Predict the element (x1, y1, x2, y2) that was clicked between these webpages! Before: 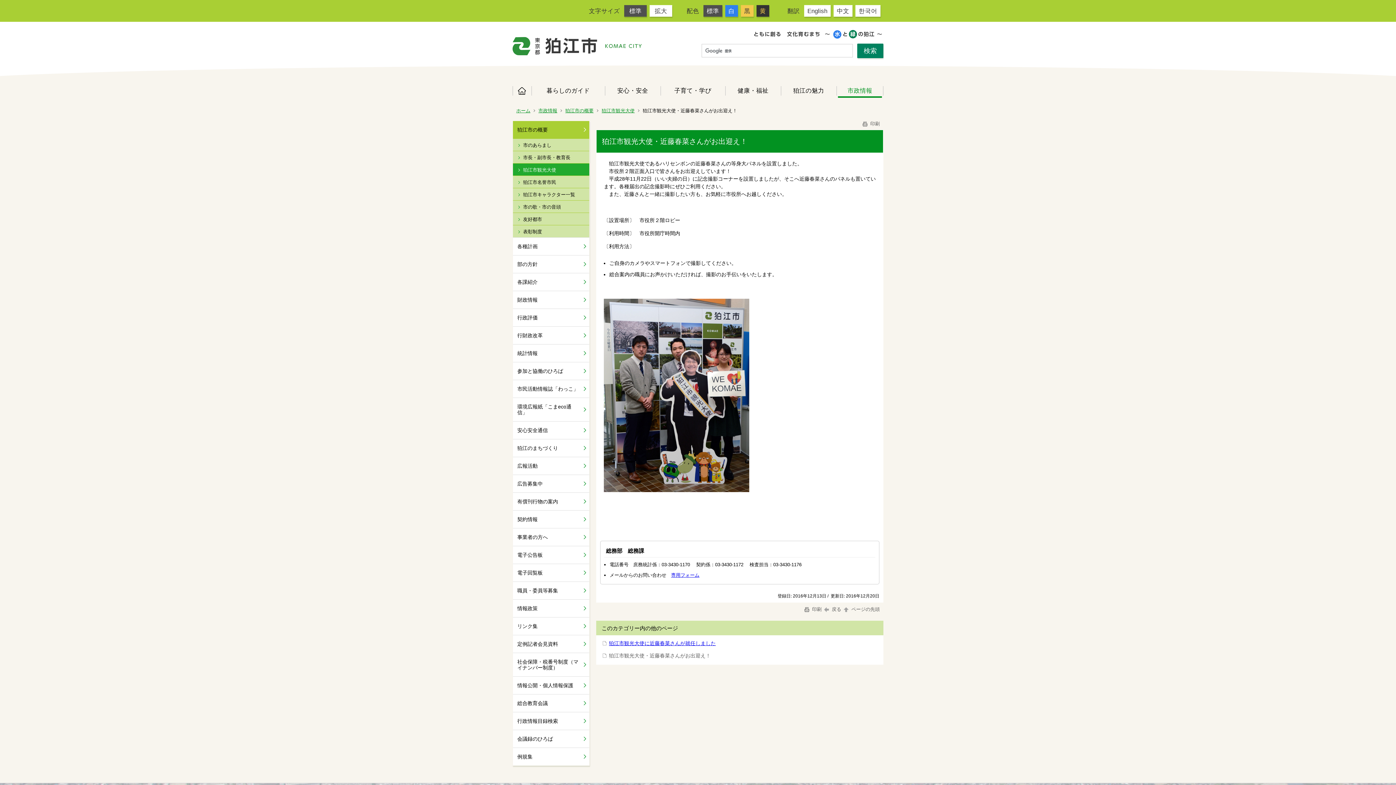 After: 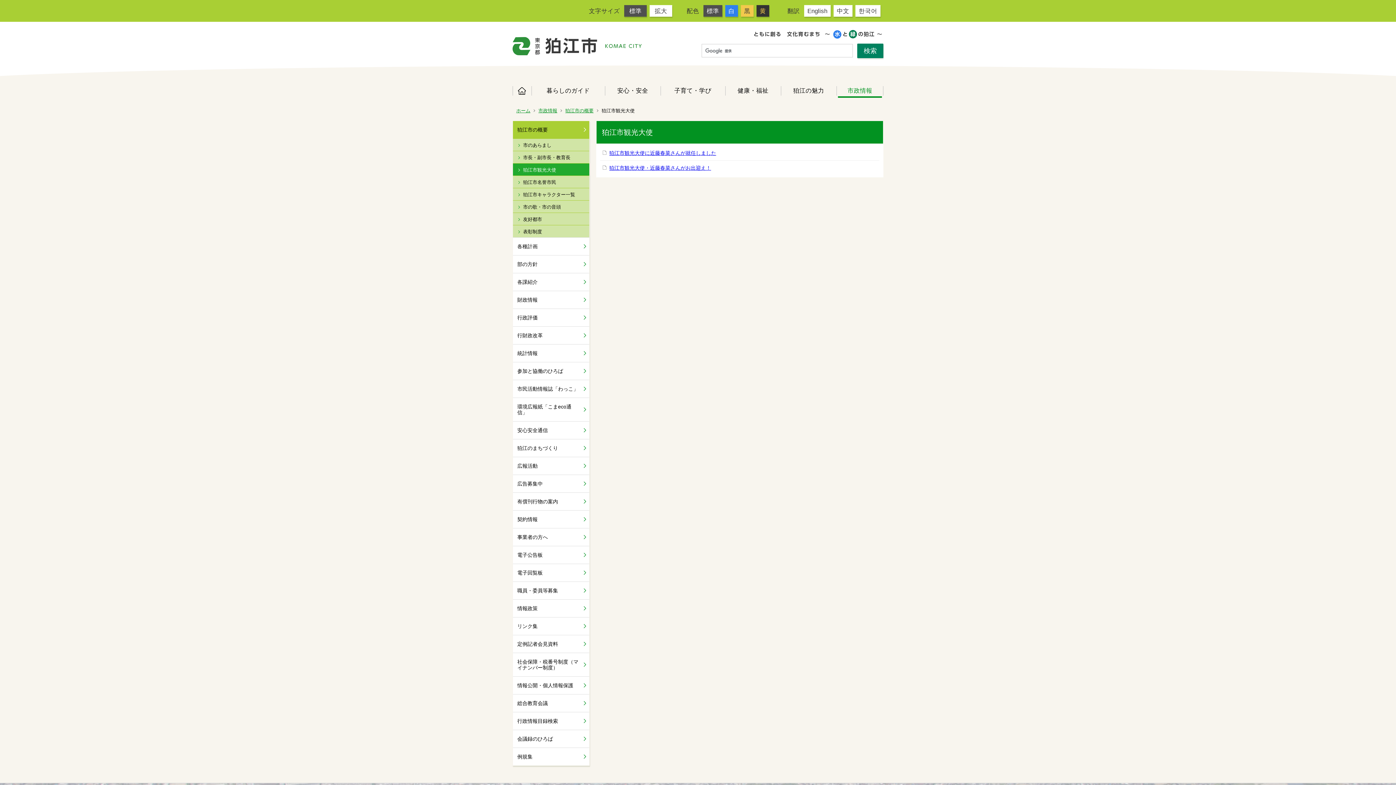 Action: bbox: (513, 163, 589, 175) label: 狛江市観光大使